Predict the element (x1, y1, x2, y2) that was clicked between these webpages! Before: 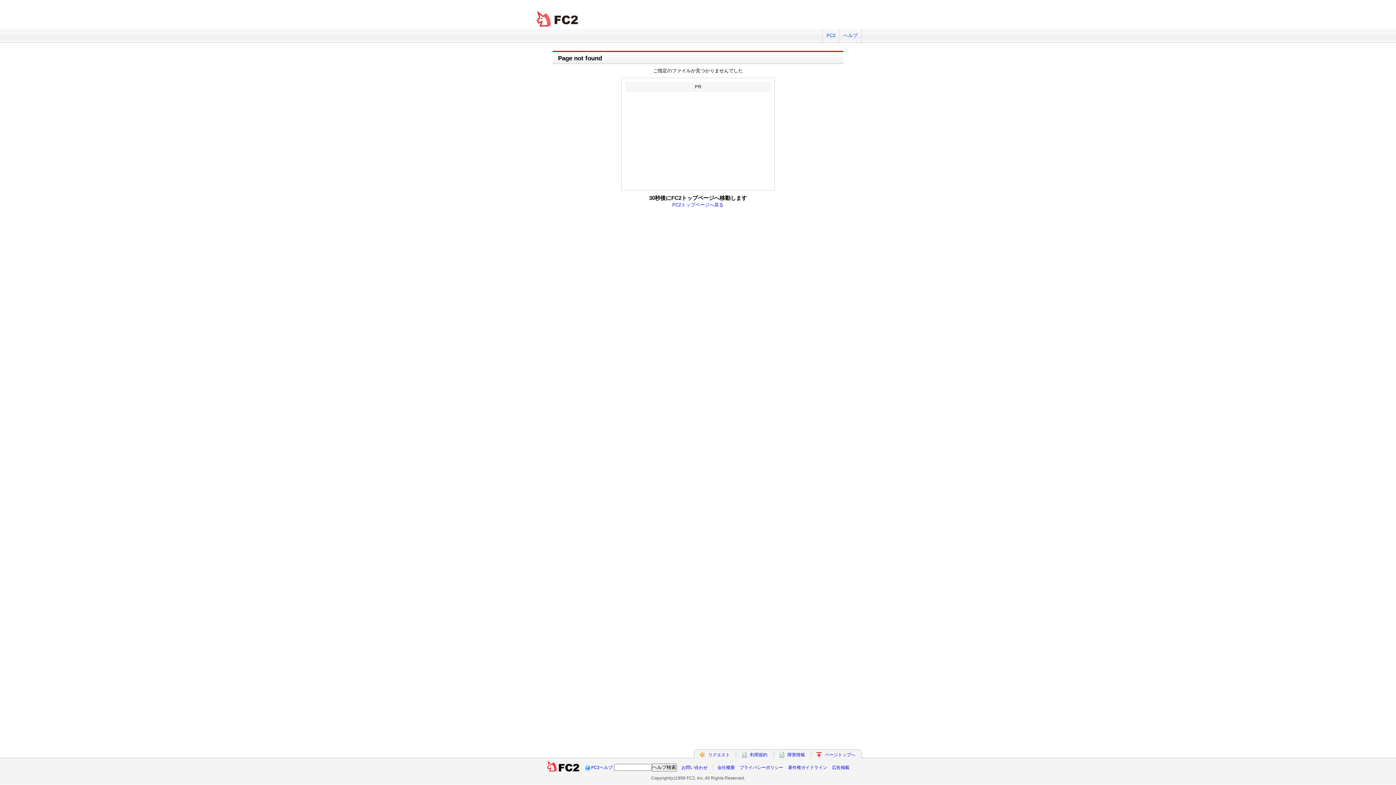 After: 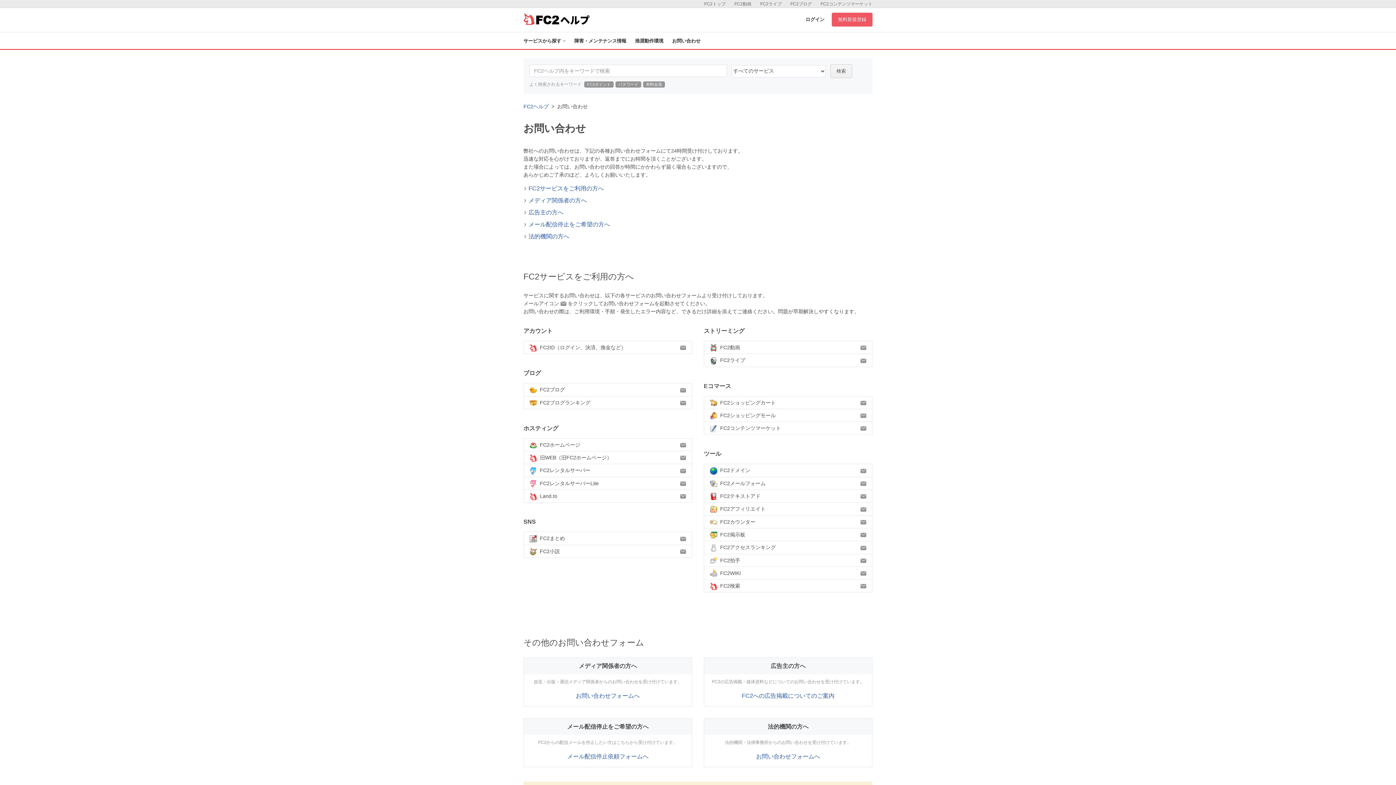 Action: bbox: (681, 765, 707, 770) label: お問い合わせ